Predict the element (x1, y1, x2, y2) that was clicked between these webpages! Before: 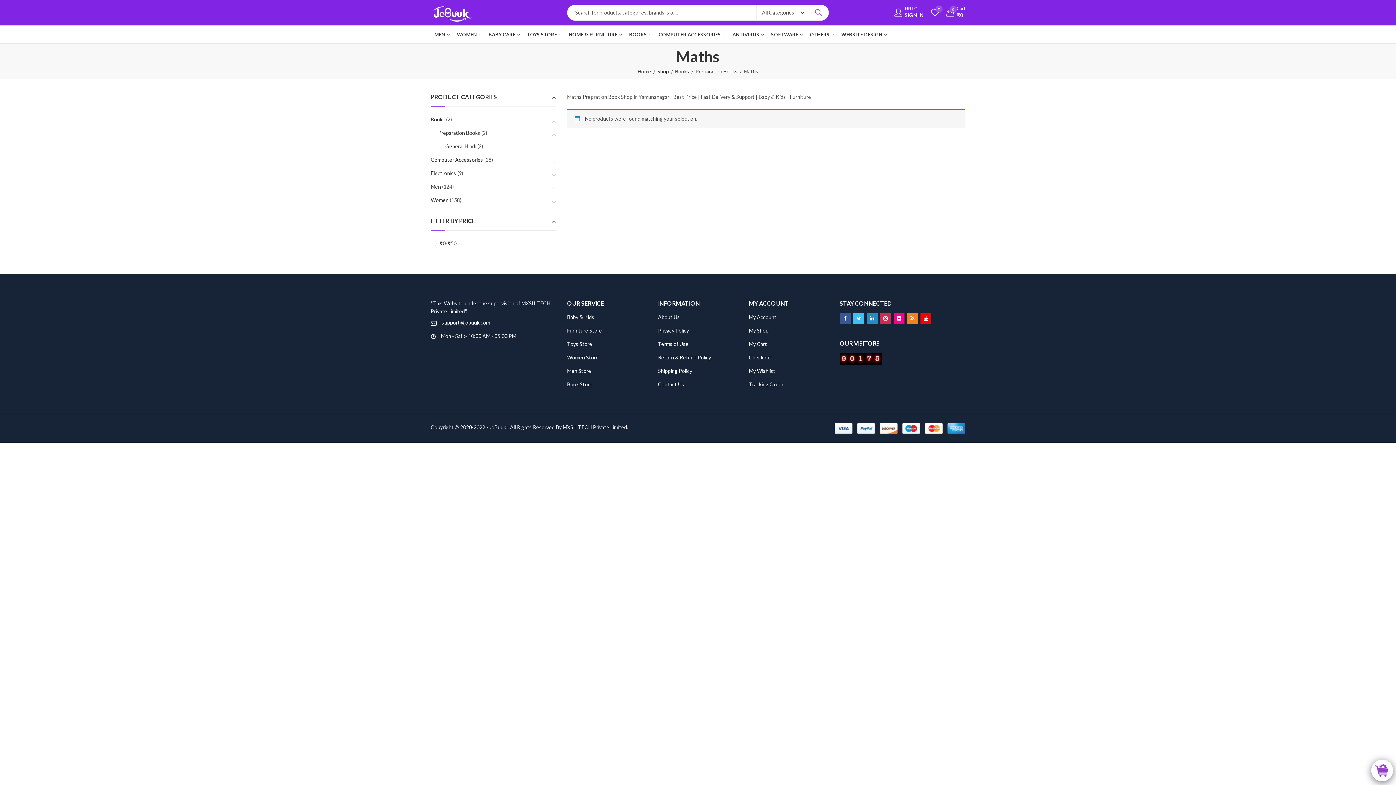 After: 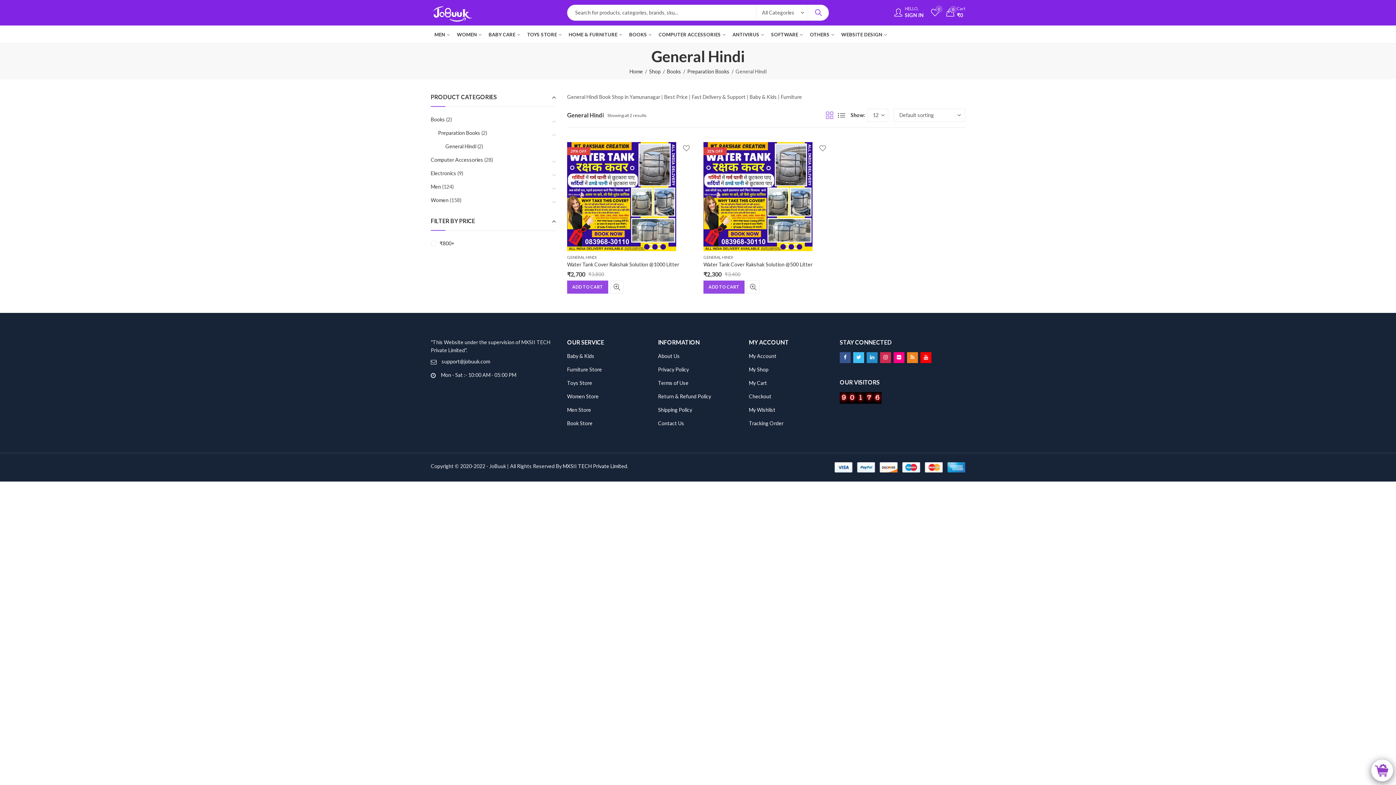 Action: bbox: (445, 143, 476, 149) label: General Hindi